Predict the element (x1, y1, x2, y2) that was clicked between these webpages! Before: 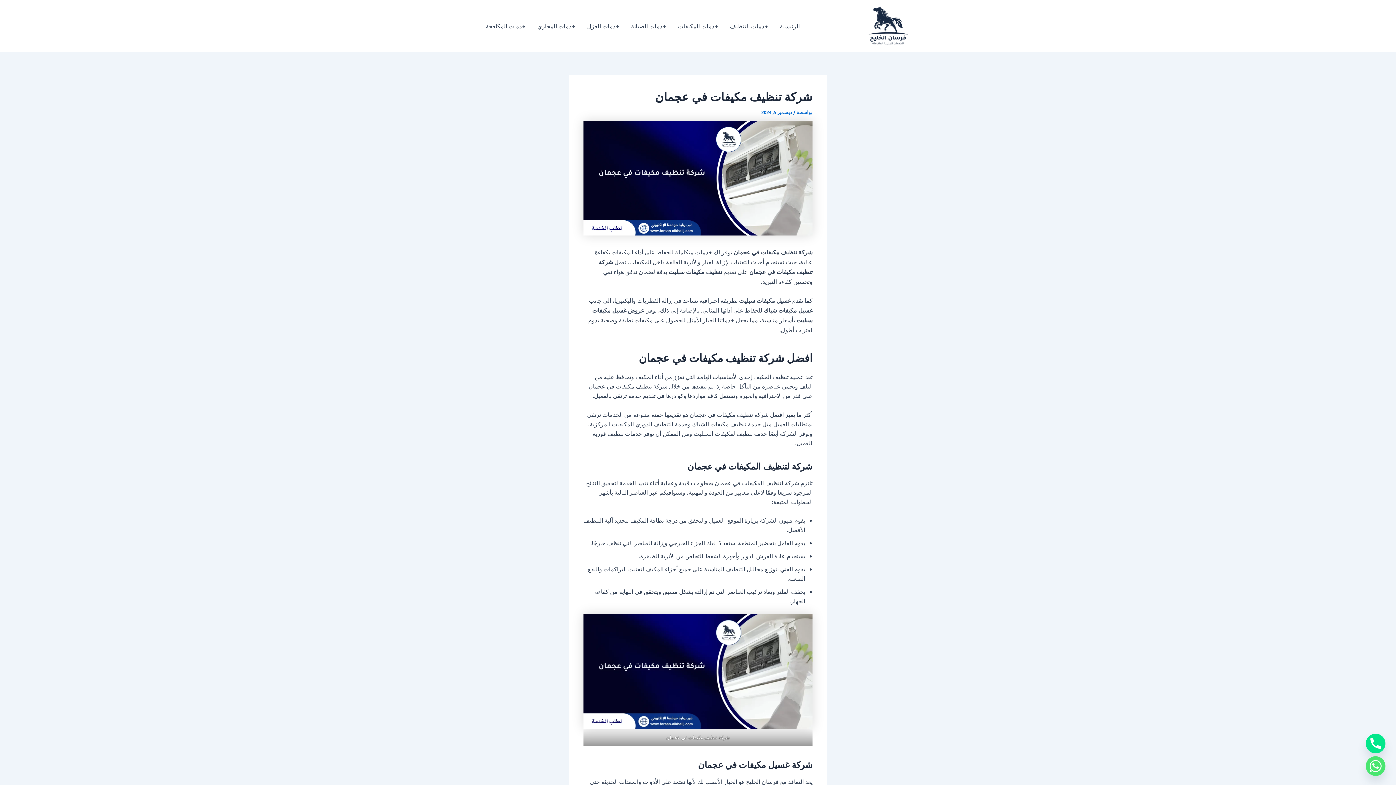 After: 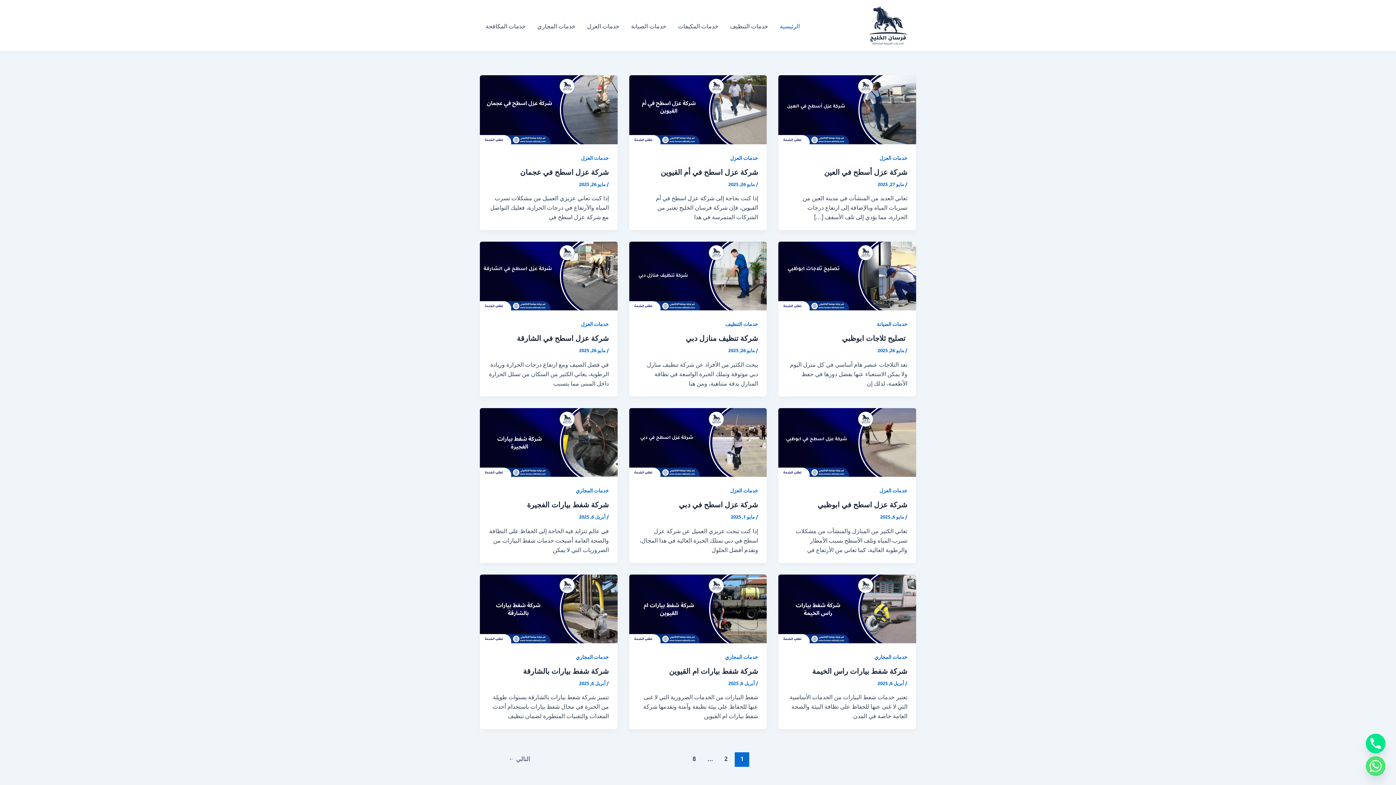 Action: bbox: (858, 21, 916, 28)